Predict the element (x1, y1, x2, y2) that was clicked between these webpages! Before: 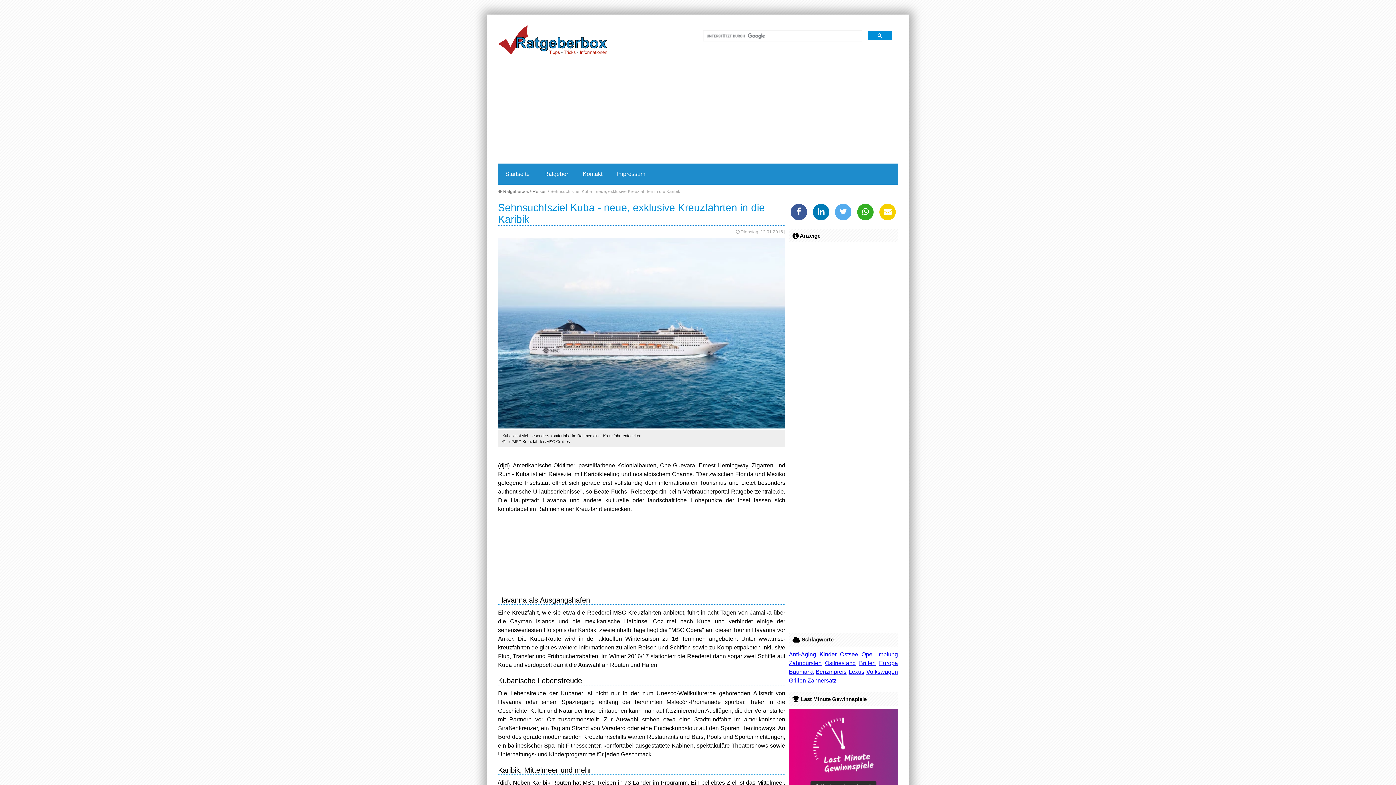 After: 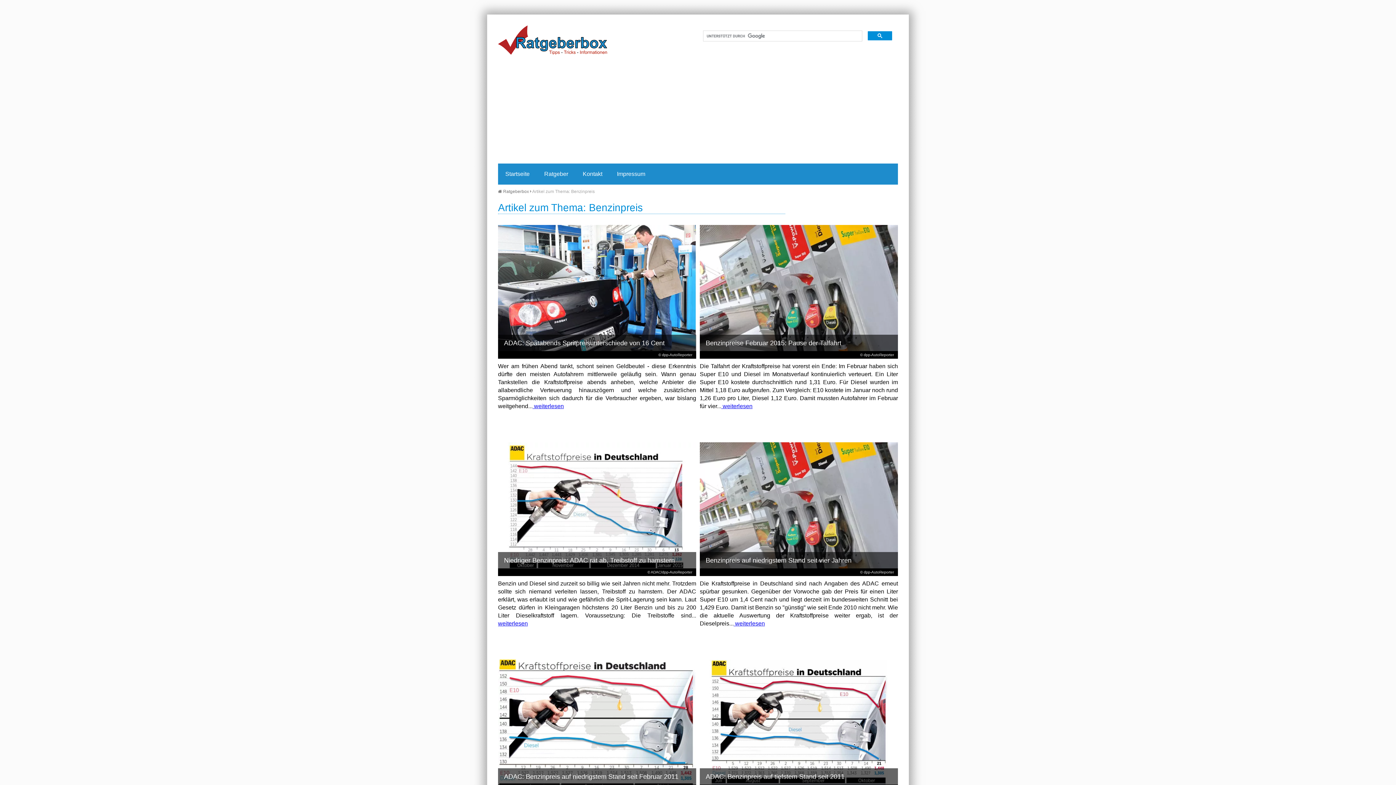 Action: label: Benzinpreis bbox: (815, 668, 846, 675)